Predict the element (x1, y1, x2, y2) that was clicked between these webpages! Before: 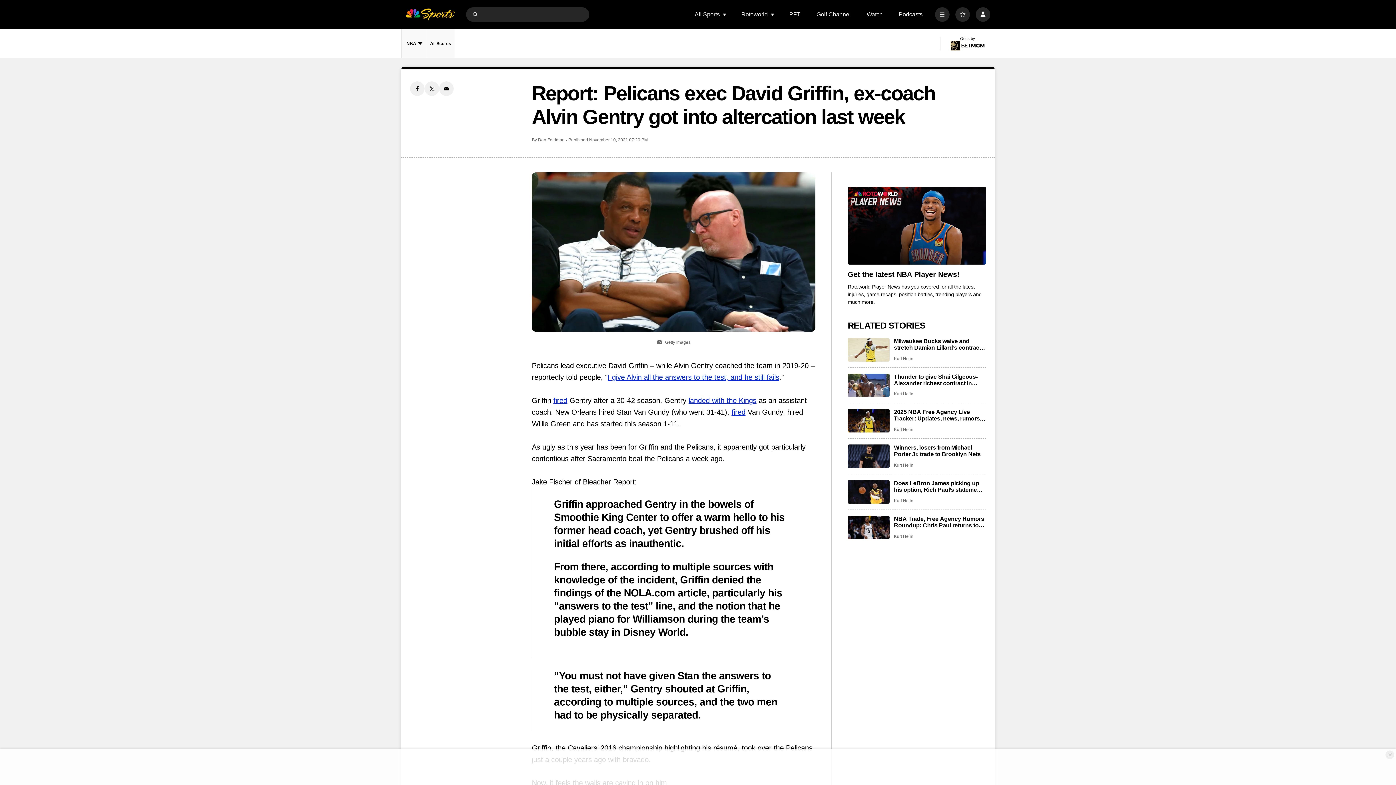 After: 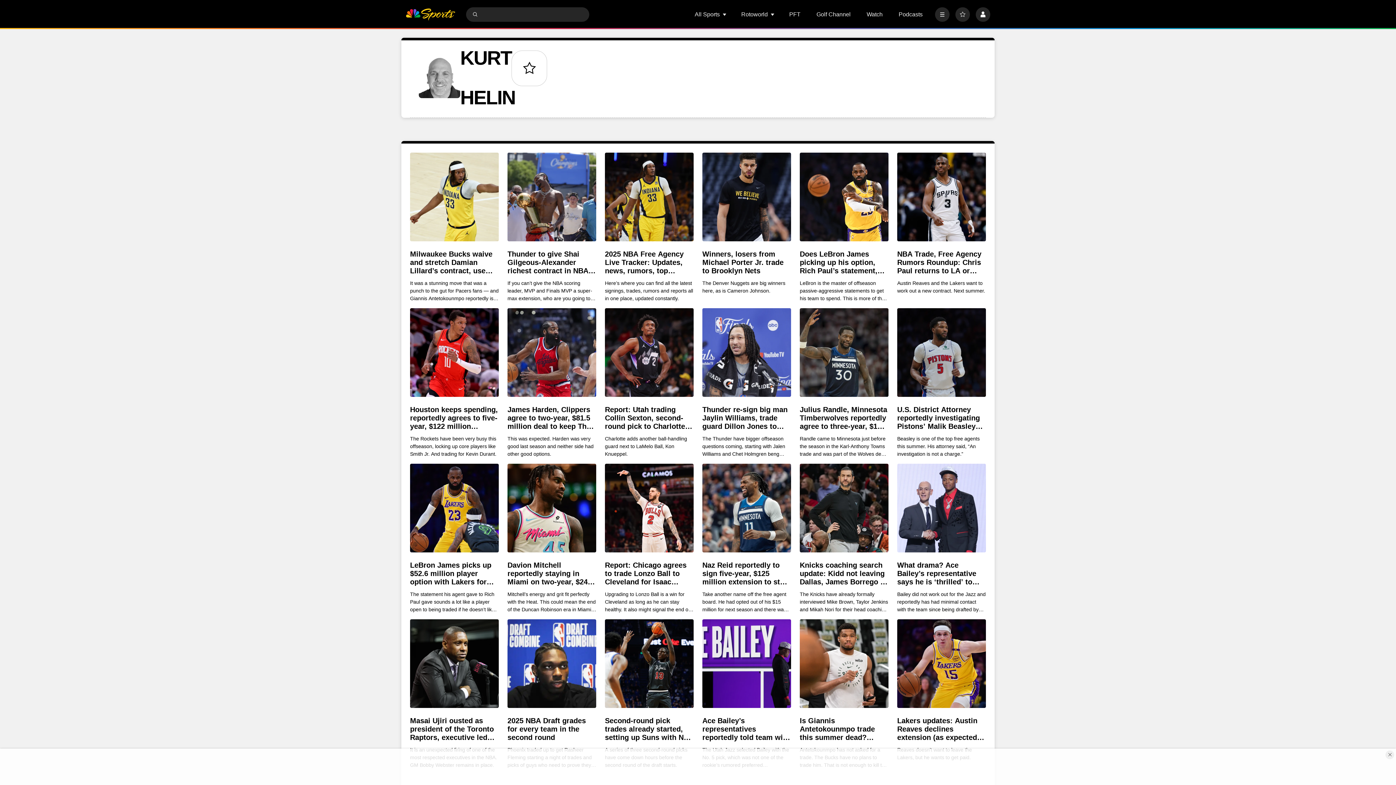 Action: bbox: (894, 391, 913, 397) label: Kurt Helin